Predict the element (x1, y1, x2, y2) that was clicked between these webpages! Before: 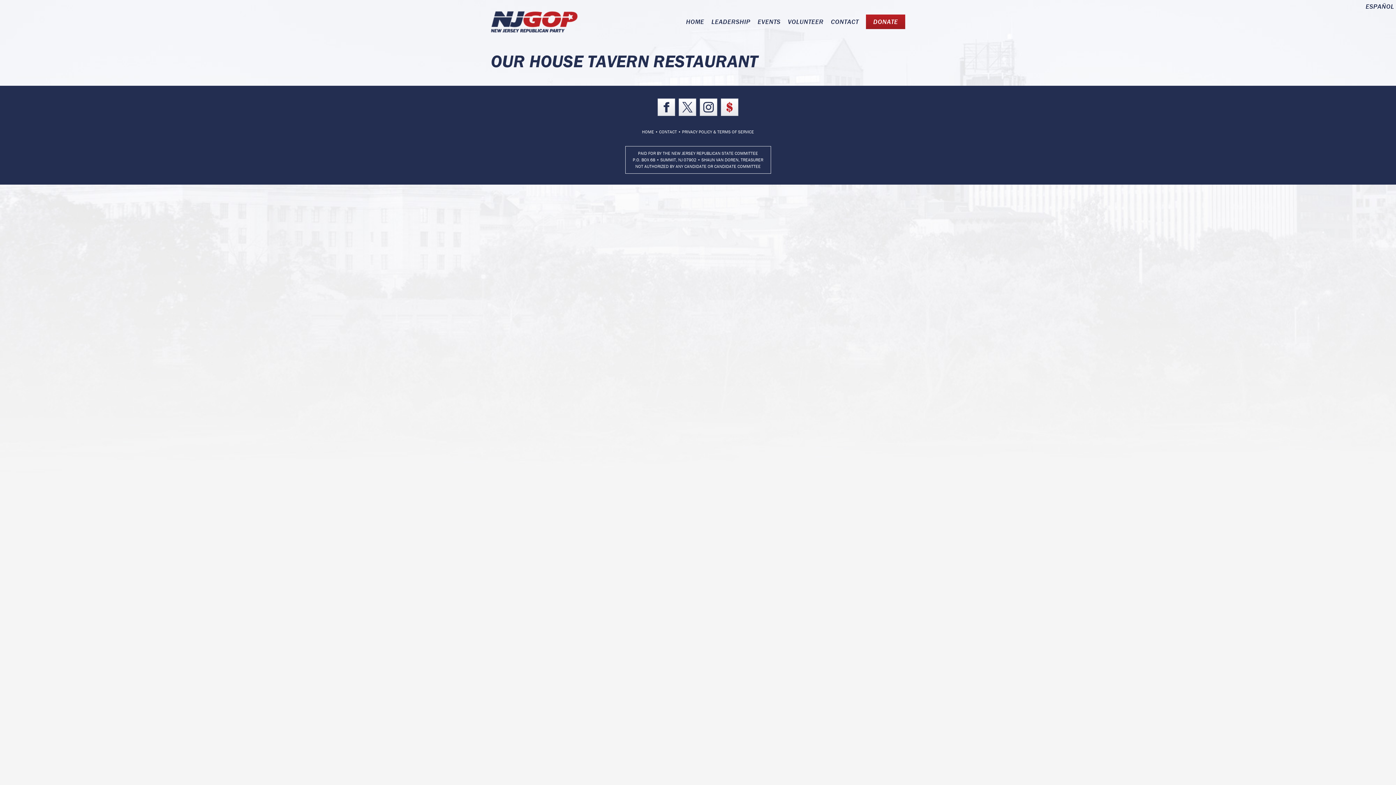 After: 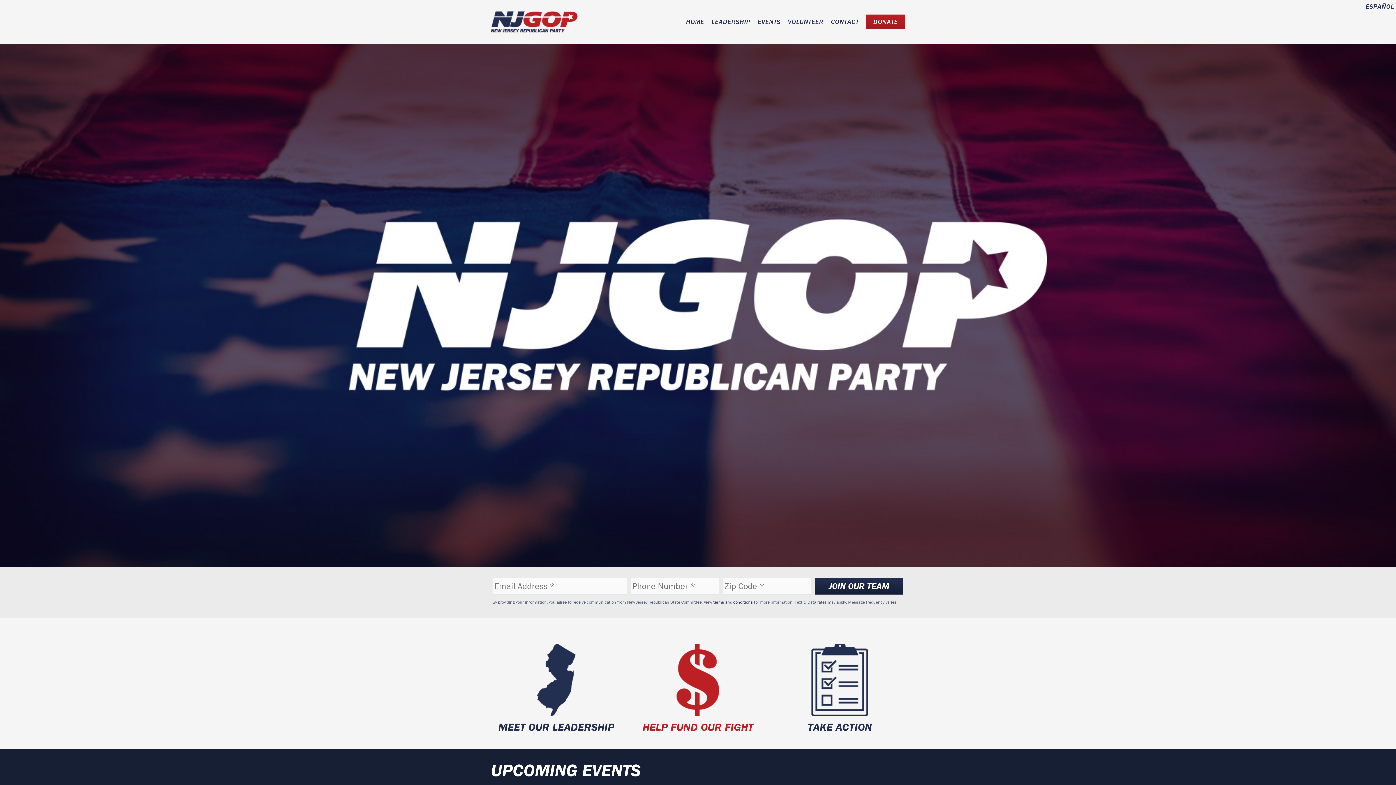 Action: bbox: (682, 14, 708, 29) label: HOME